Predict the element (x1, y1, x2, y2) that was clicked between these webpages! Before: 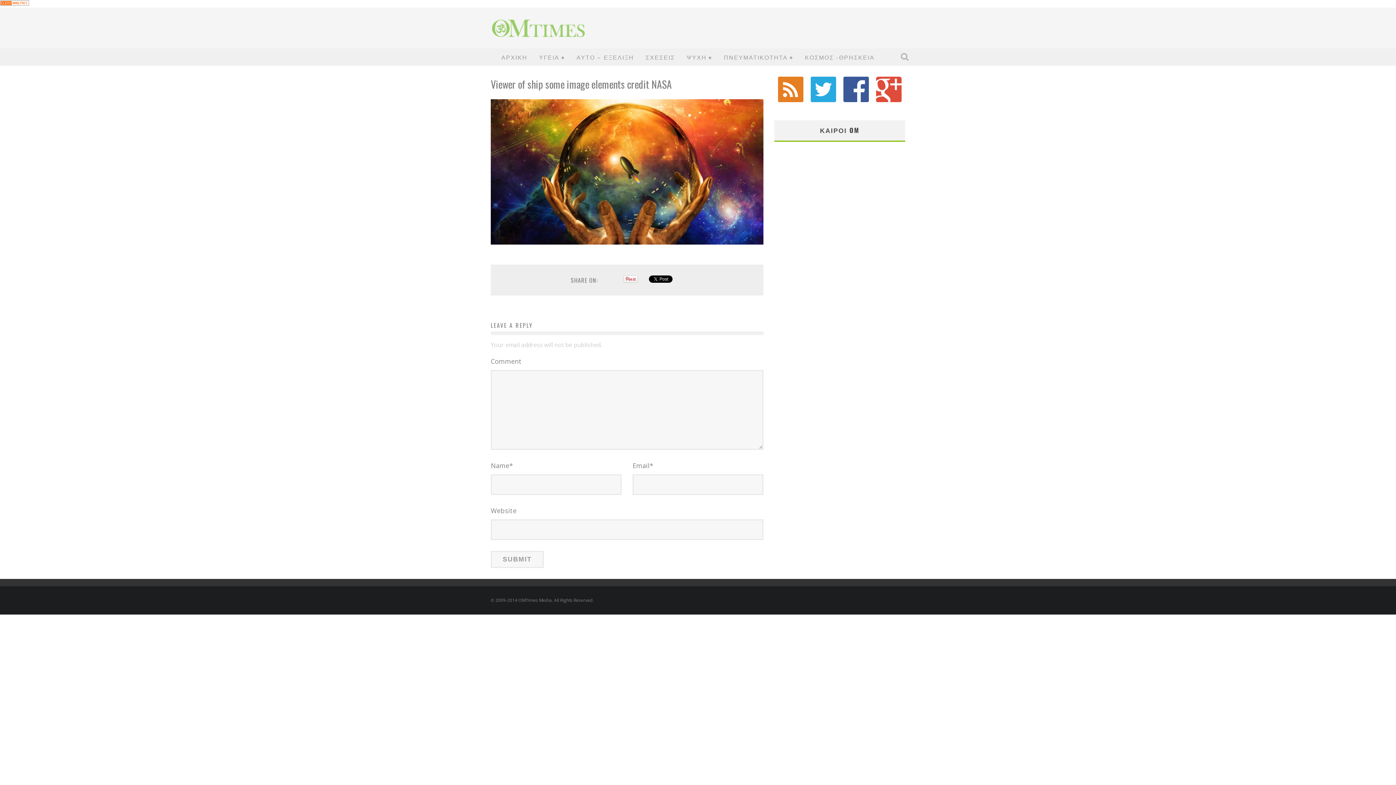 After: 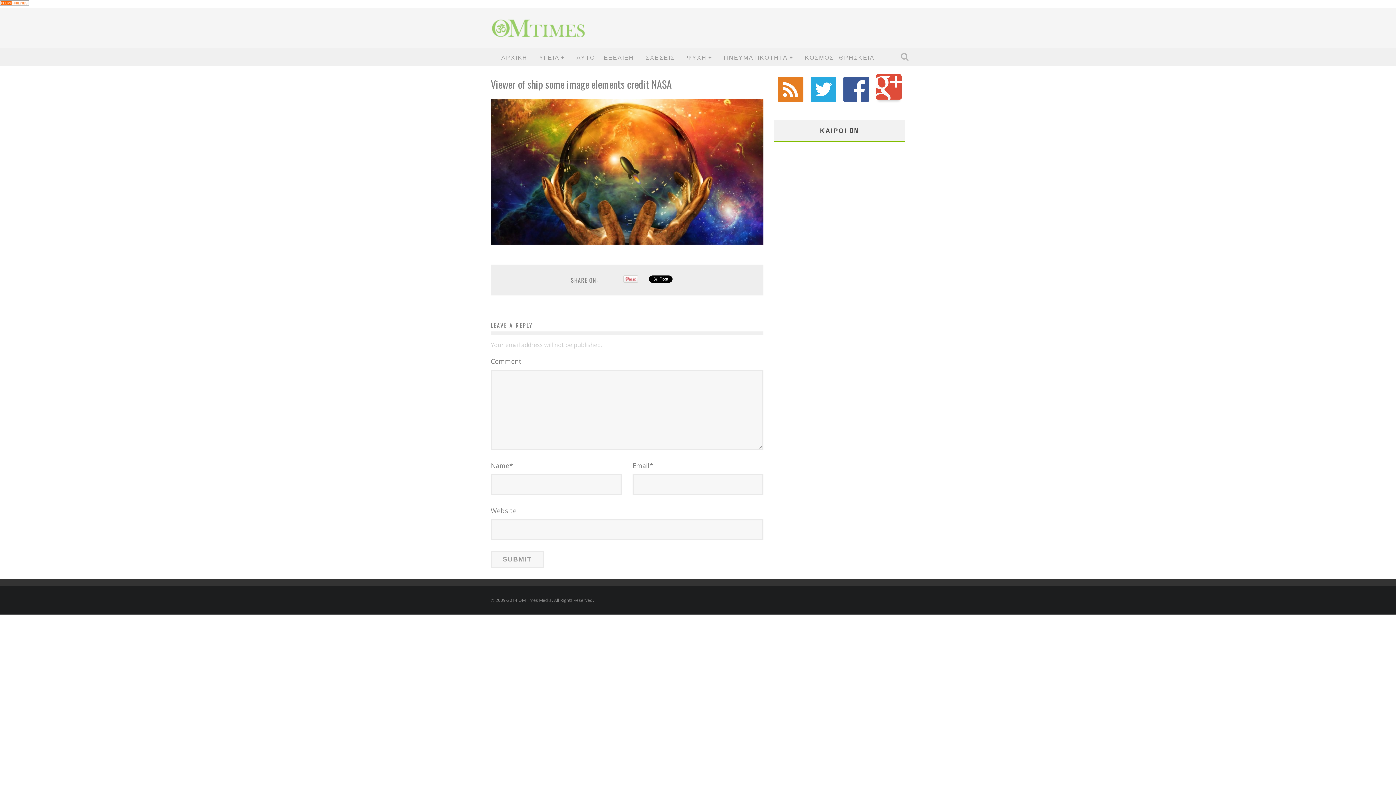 Action: bbox: (876, 76, 901, 102)